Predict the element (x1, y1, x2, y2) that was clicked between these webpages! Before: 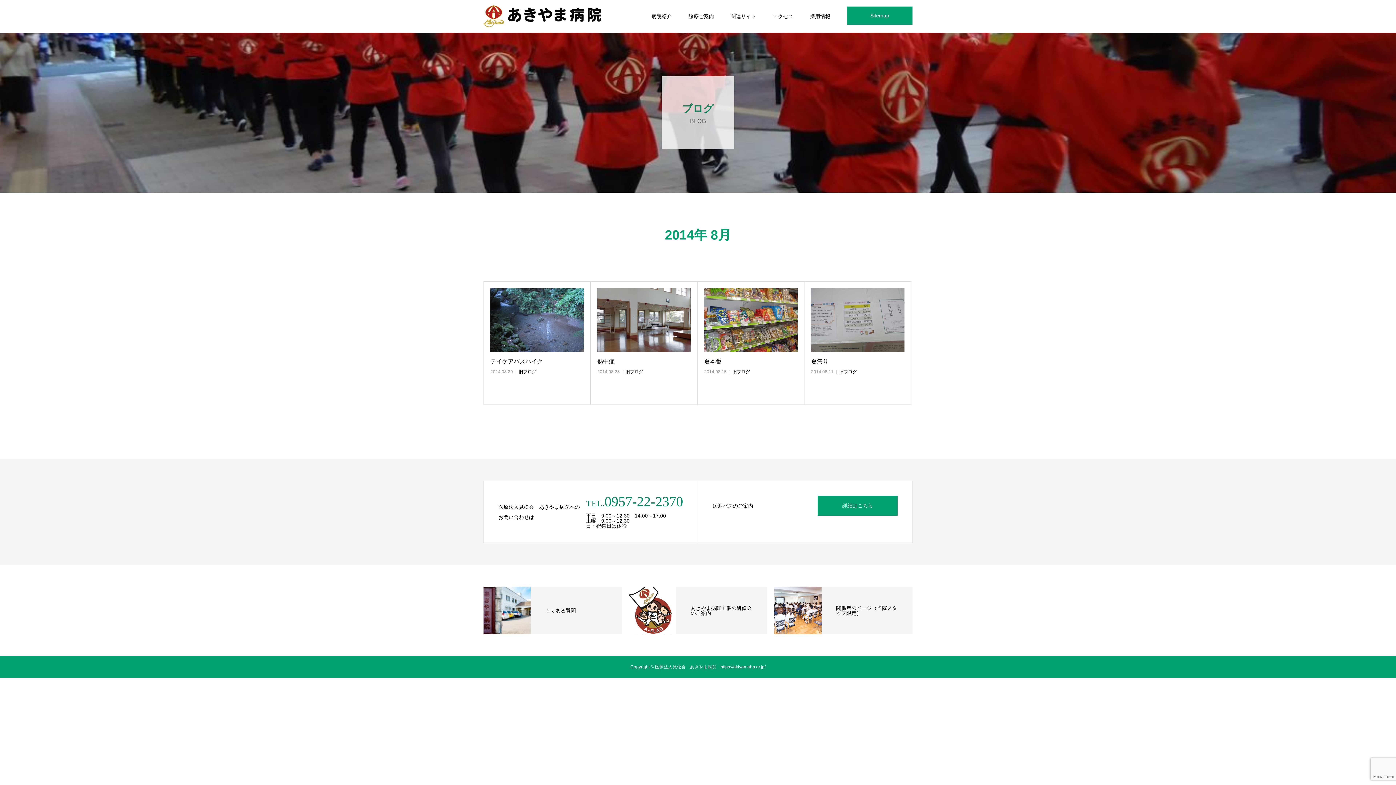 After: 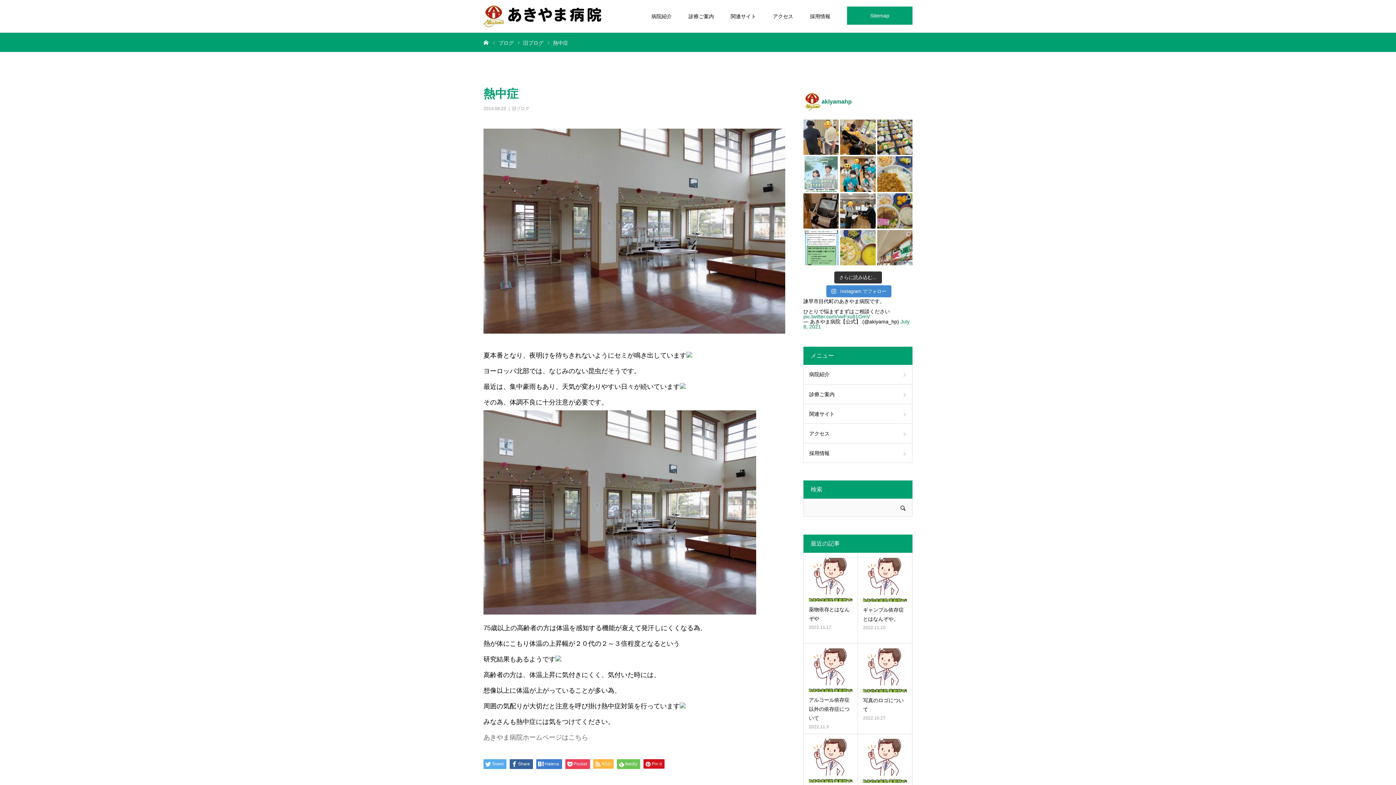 Action: bbox: (597, 356, 690, 366) label: 熱中症